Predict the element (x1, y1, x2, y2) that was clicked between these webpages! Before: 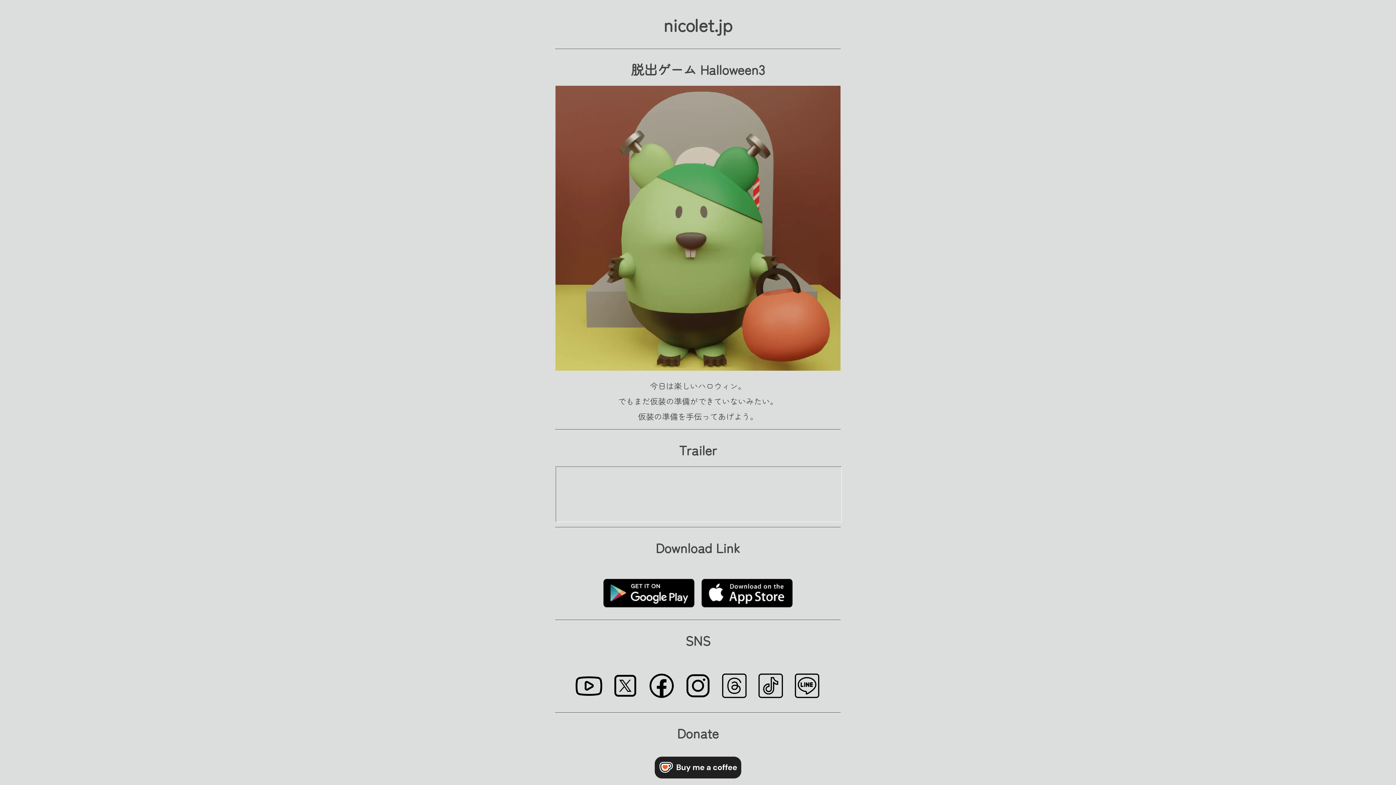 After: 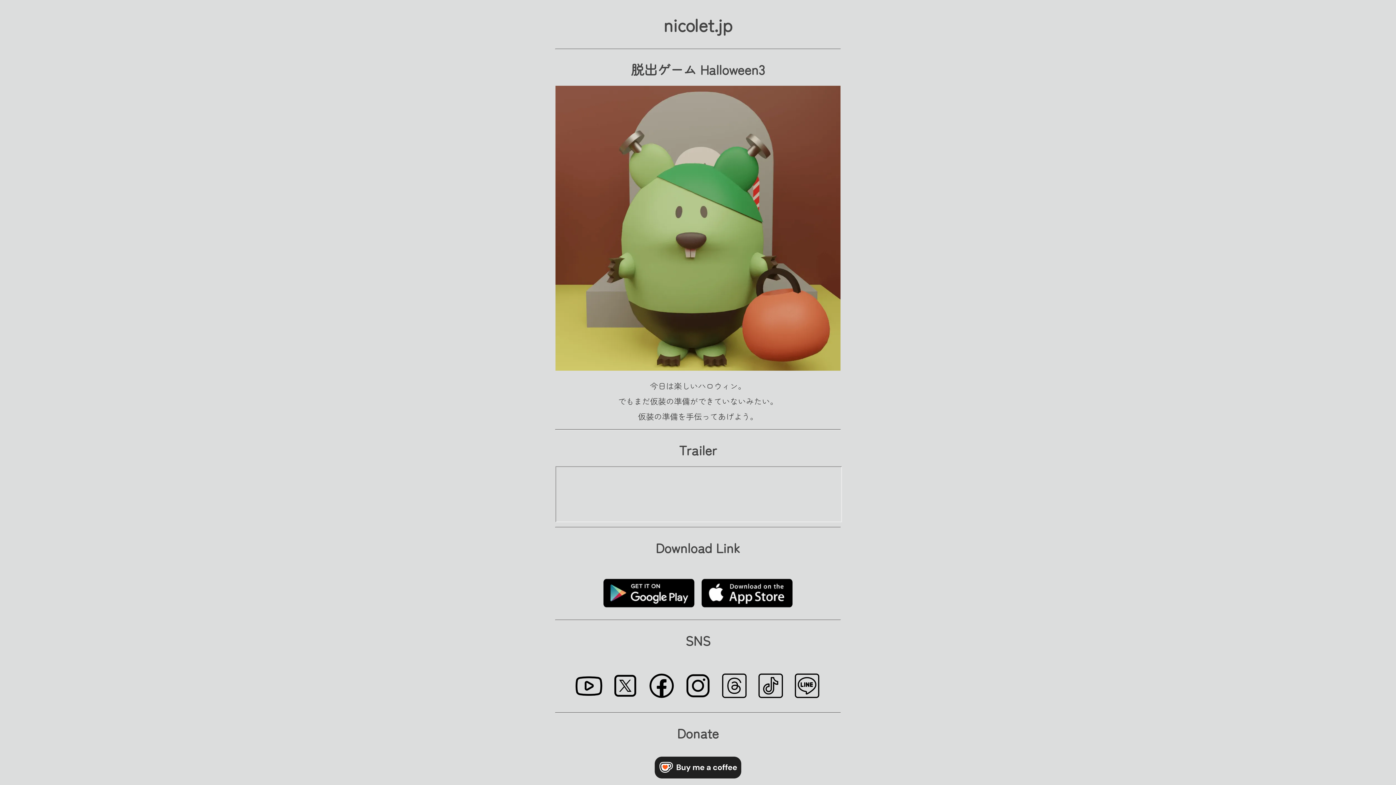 Action: bbox: (683, 693, 712, 702)